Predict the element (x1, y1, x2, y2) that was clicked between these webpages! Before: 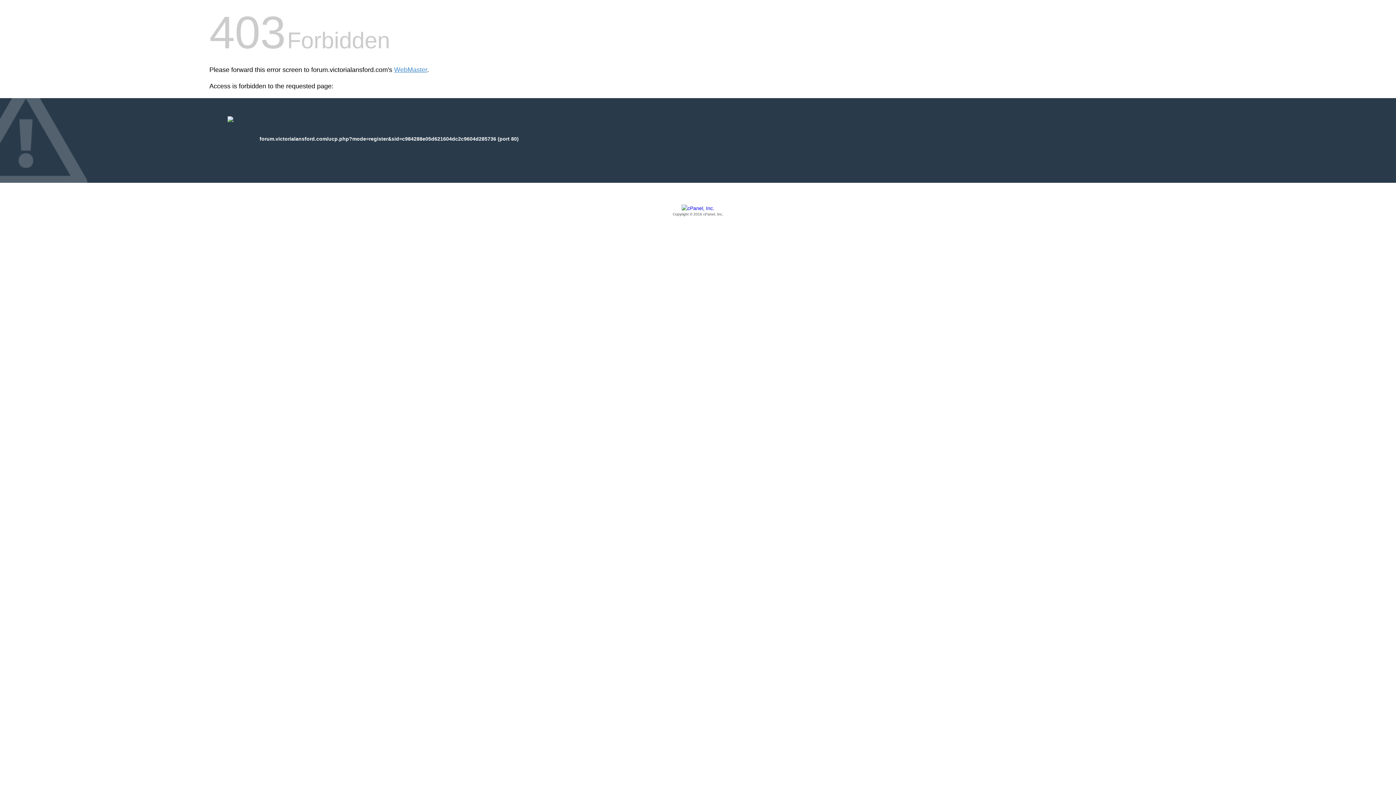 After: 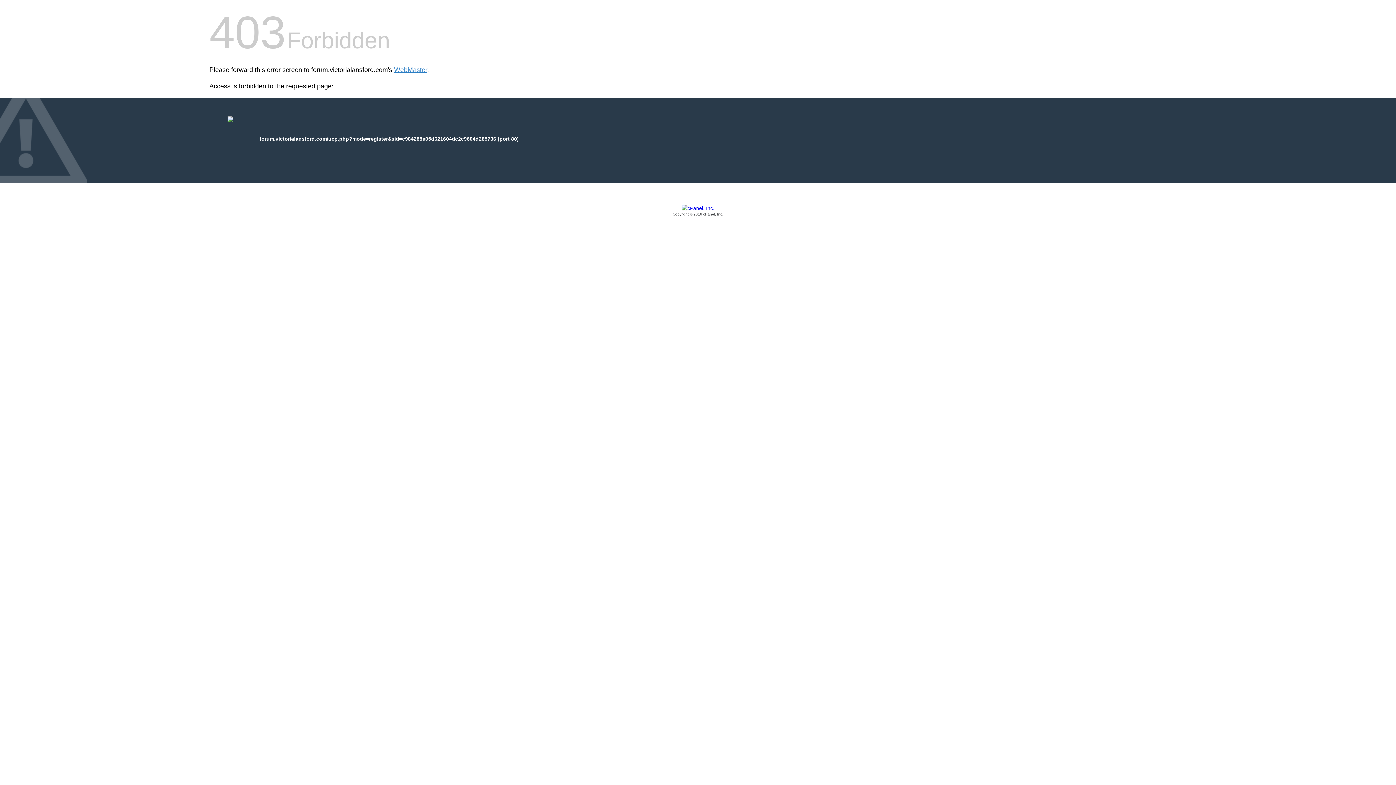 Action: bbox: (209, 205, 1186, 217) label: Copyright © 2016 cPanel, Inc.